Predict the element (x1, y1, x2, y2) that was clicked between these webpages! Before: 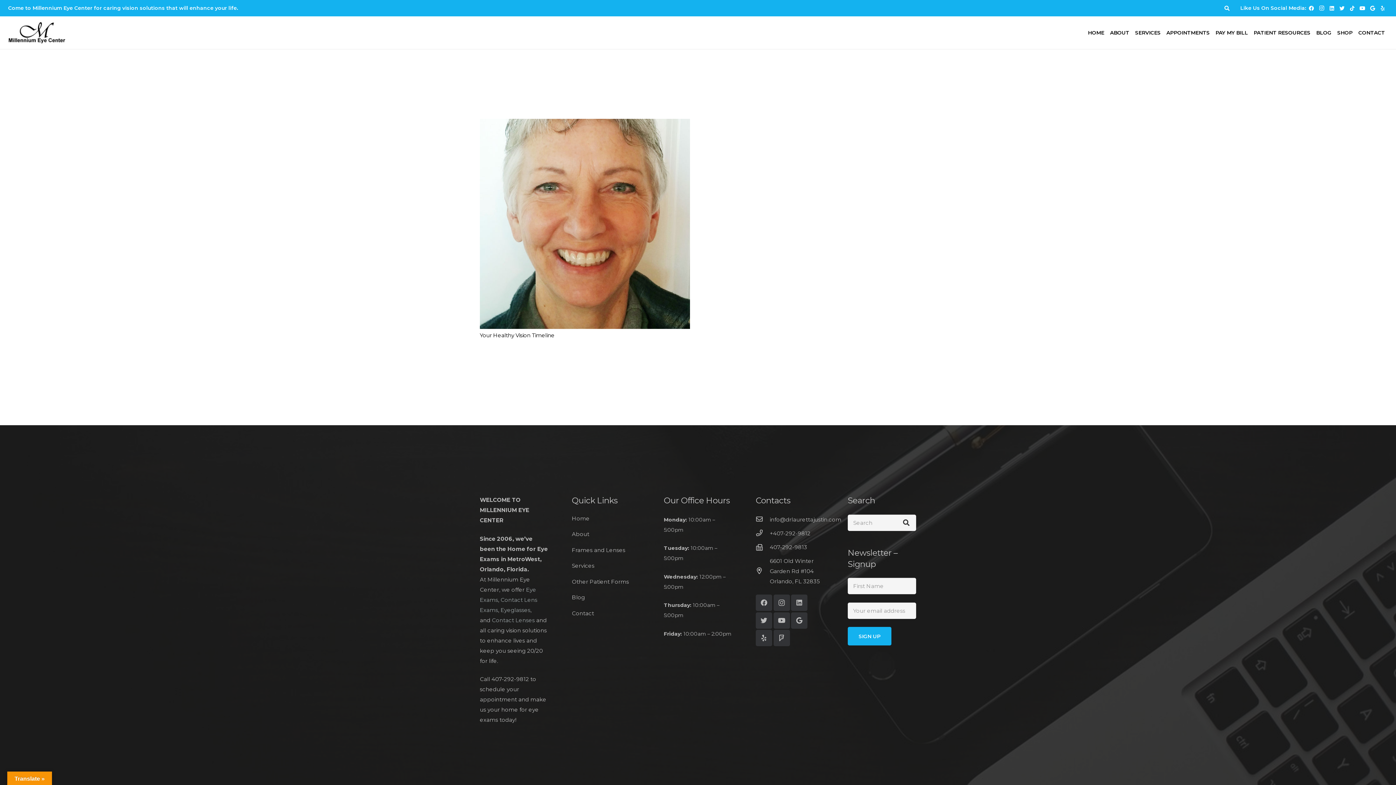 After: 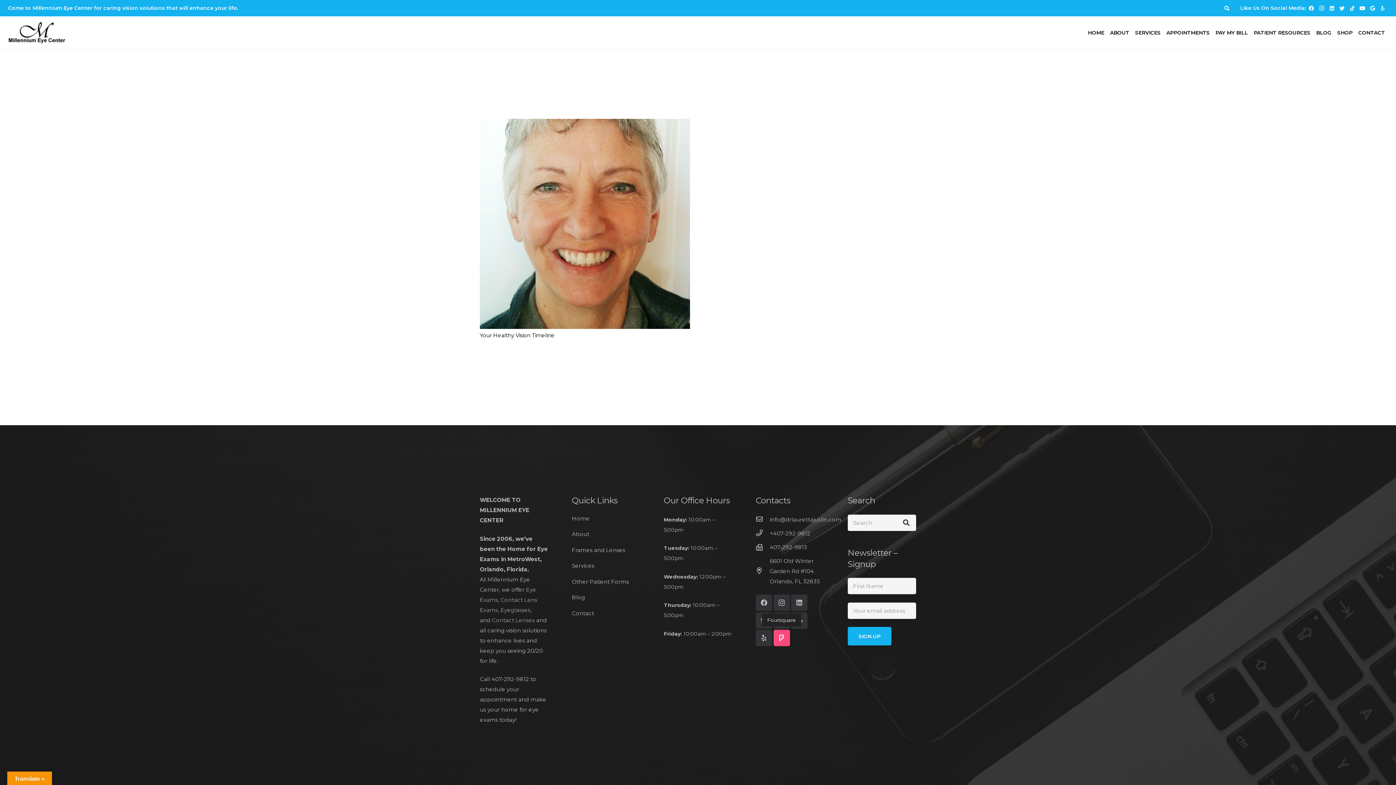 Action: label: Foursquare bbox: (773, 630, 790, 646)